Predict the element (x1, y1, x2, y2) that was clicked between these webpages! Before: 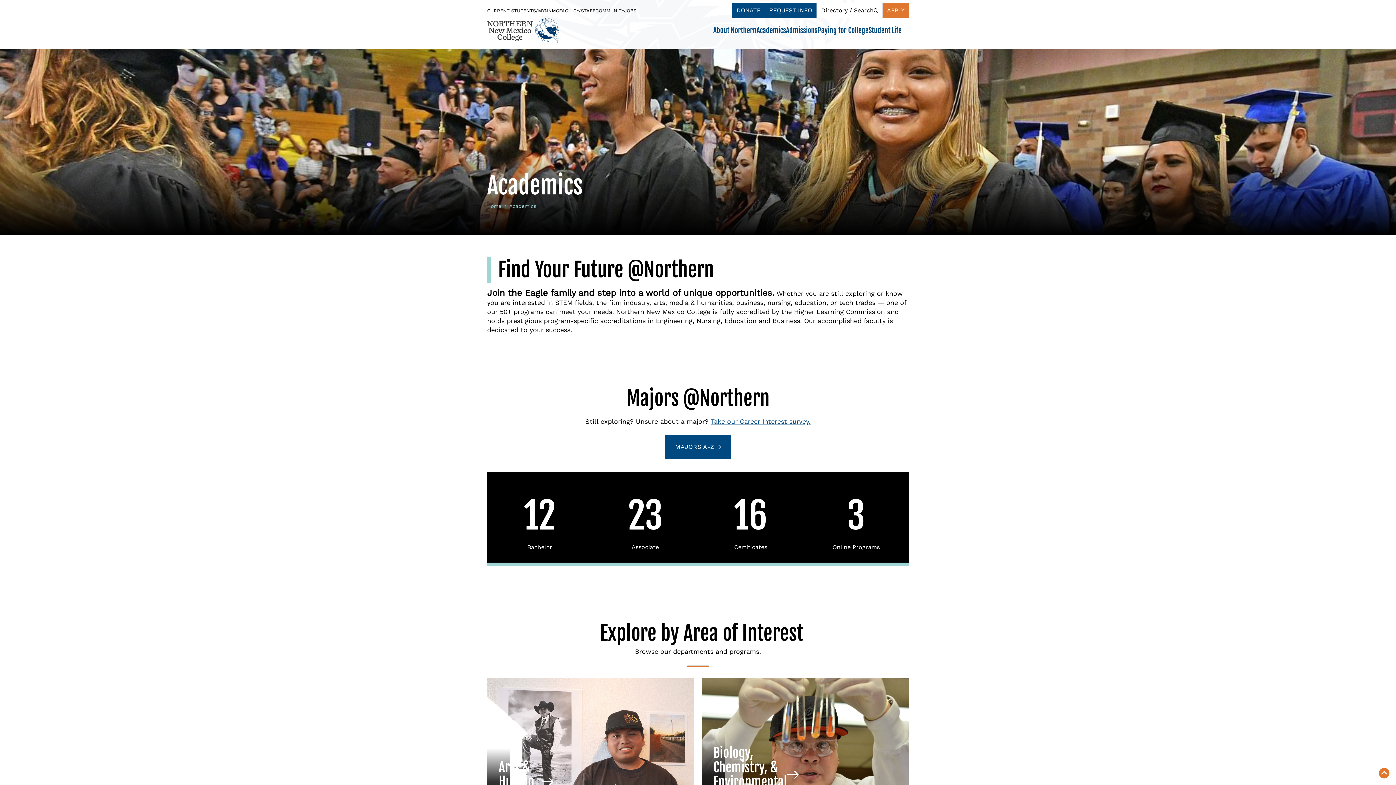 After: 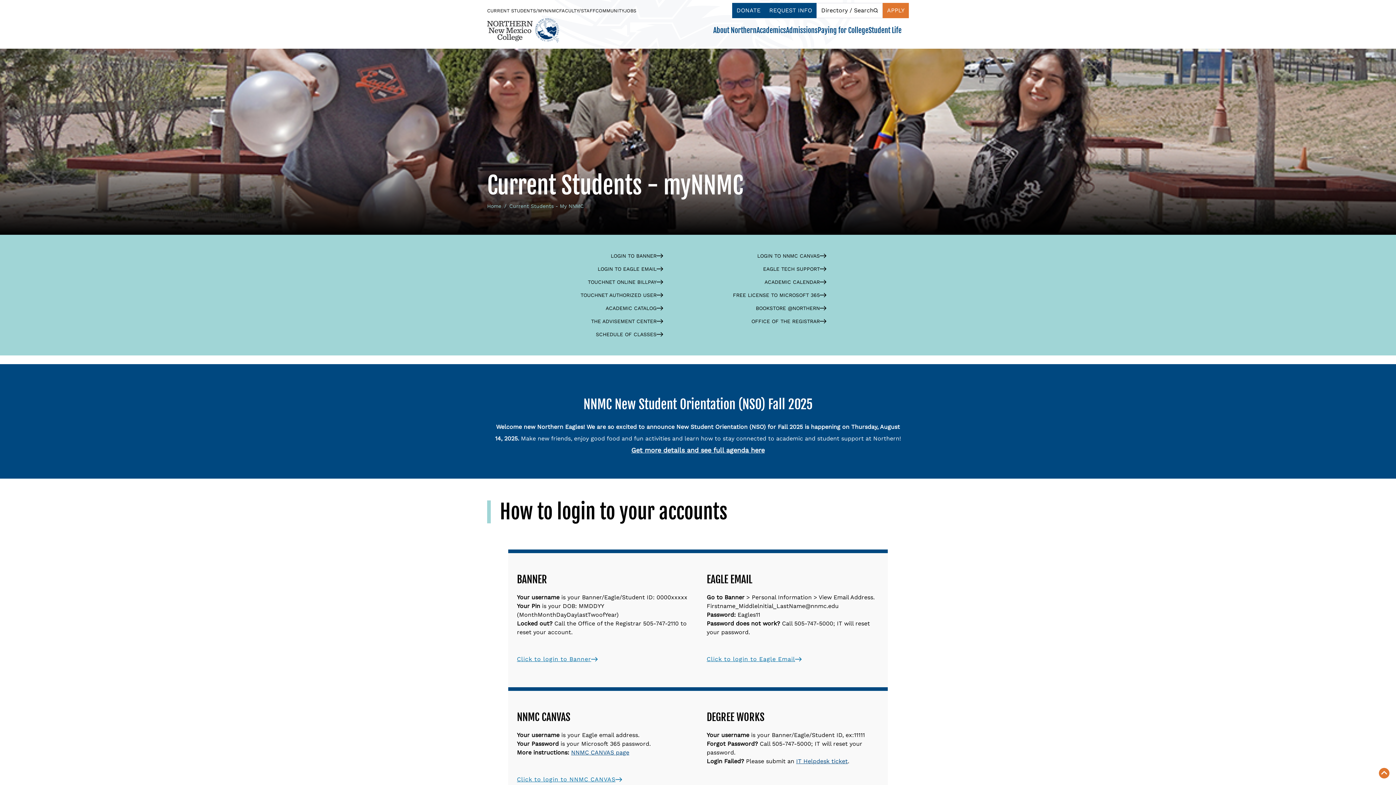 Action: label: CURRENT STUDENTS/MYNNMC bbox: (487, 7, 559, 14)